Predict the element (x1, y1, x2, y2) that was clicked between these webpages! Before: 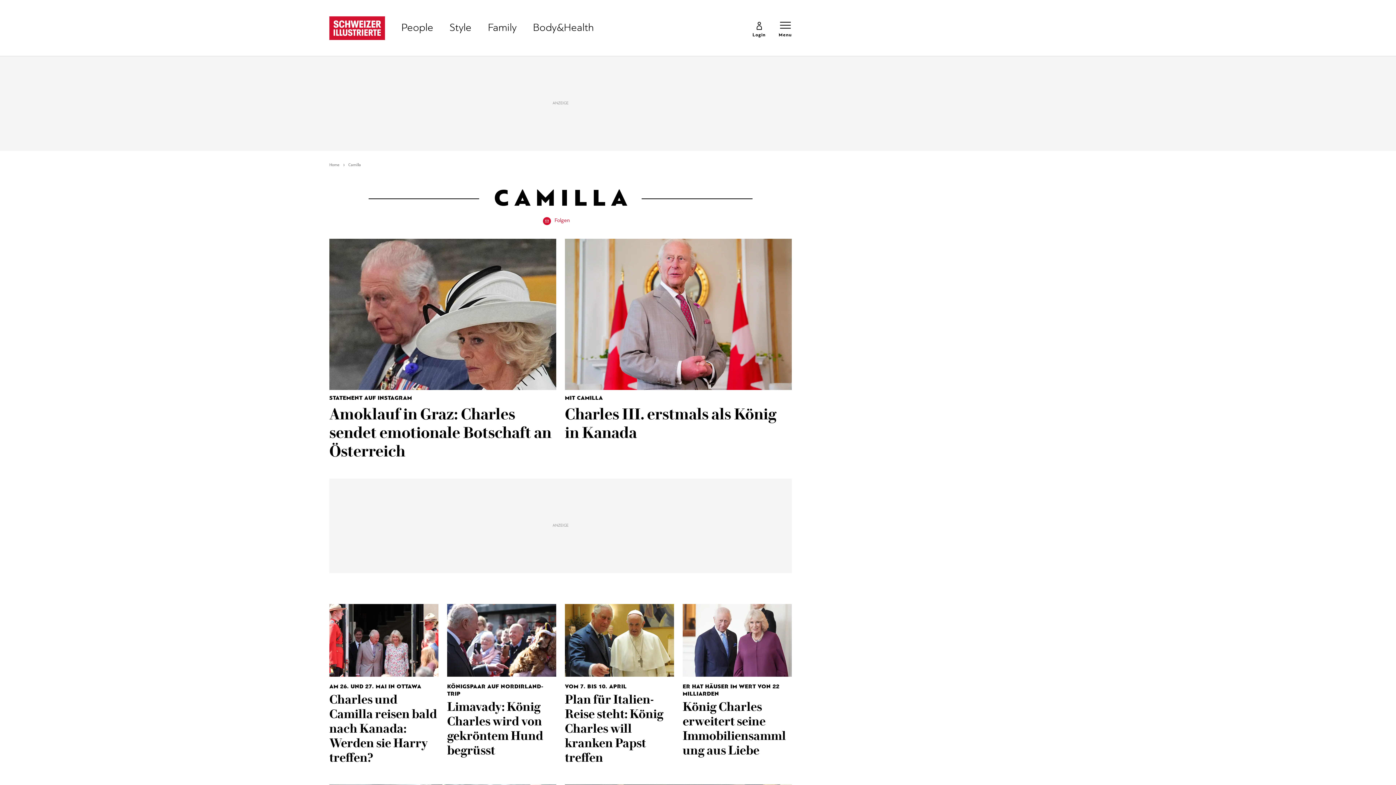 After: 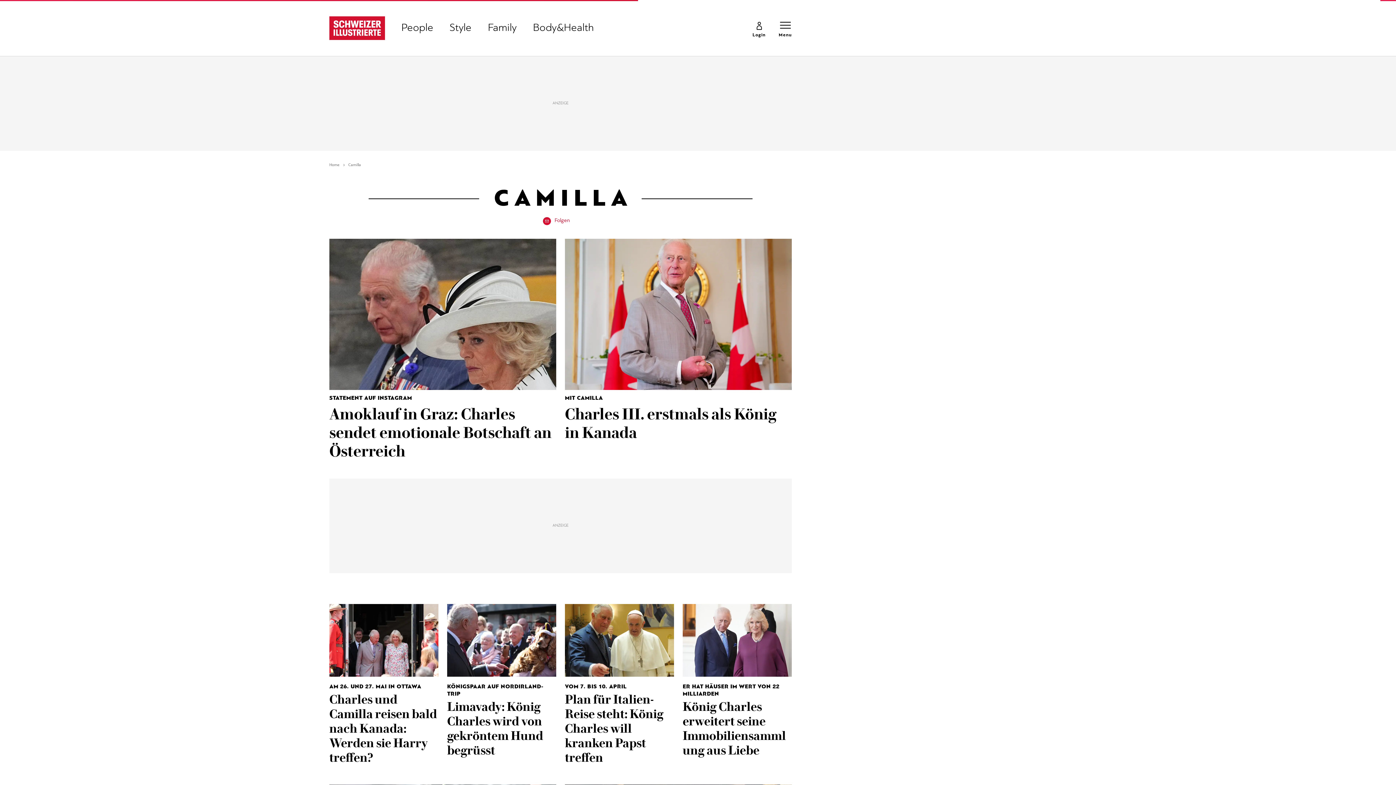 Action: label: Style bbox: (449, 23, 471, 32)